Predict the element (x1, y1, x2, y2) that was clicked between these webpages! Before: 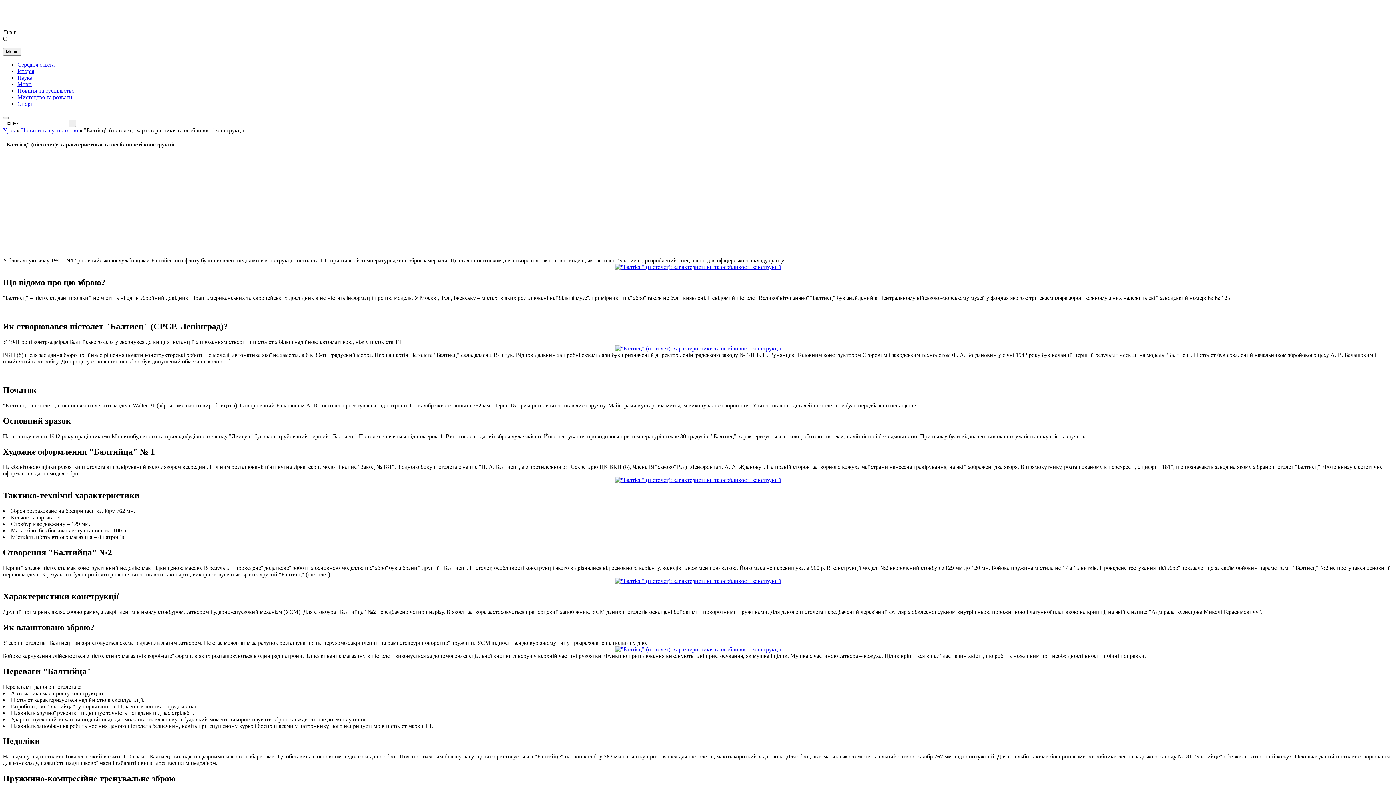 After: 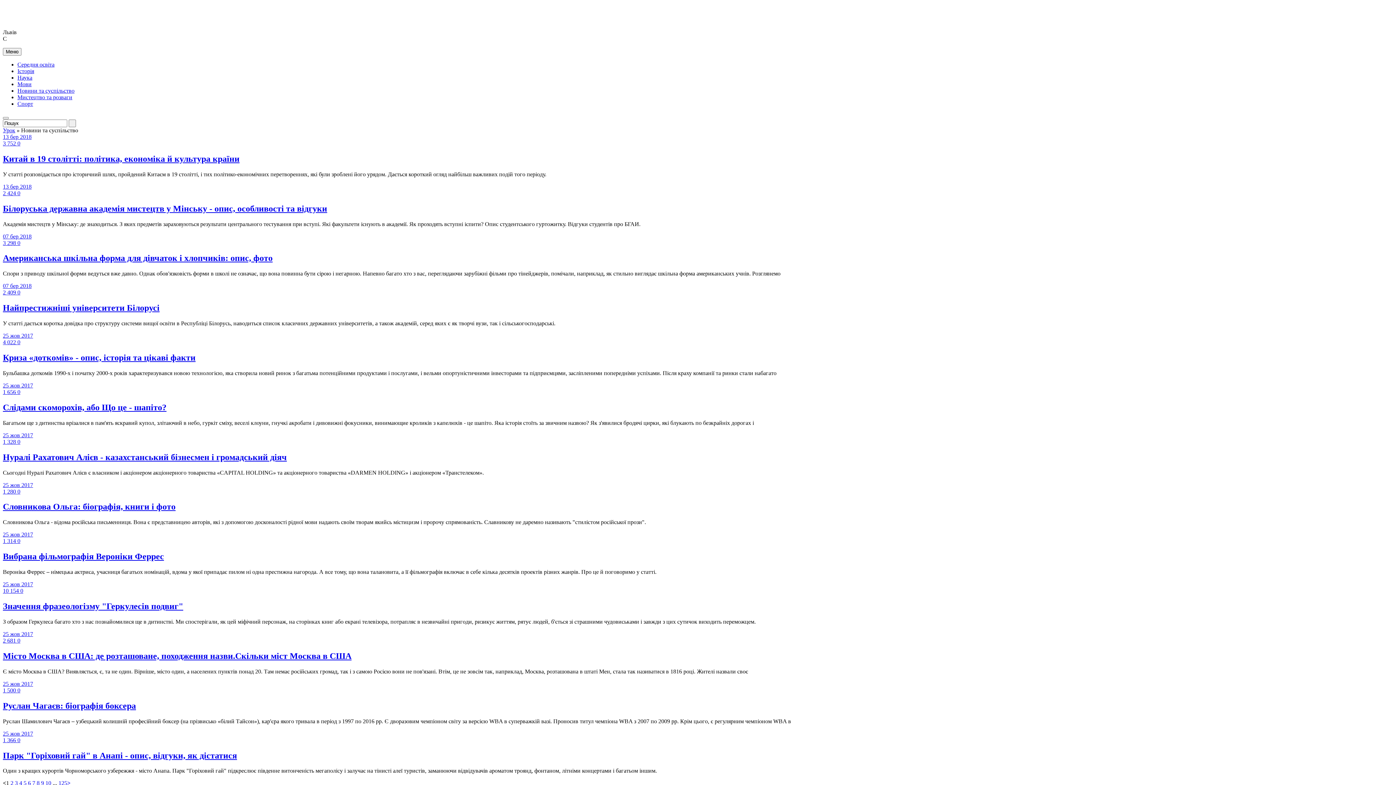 Action: label: Новини та суспільство bbox: (17, 87, 74, 93)